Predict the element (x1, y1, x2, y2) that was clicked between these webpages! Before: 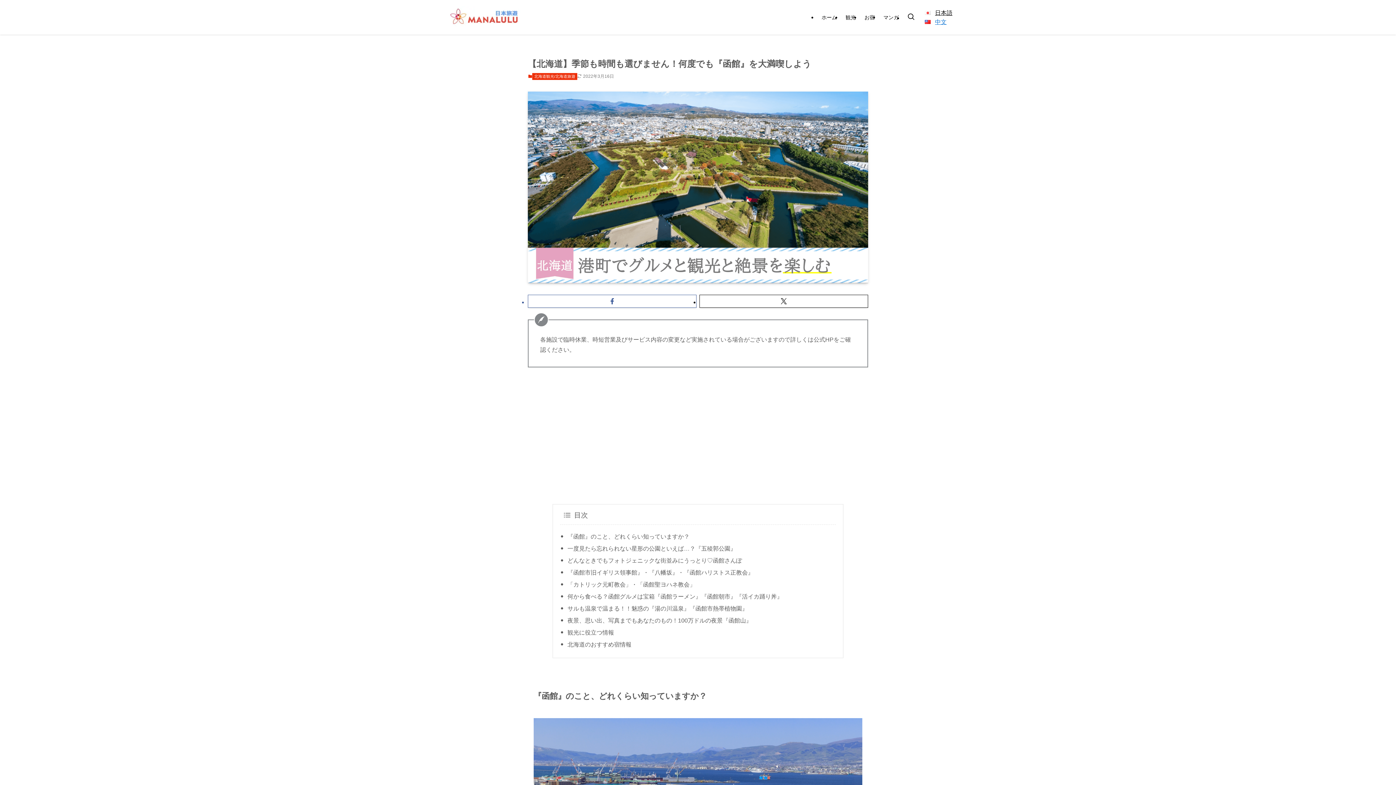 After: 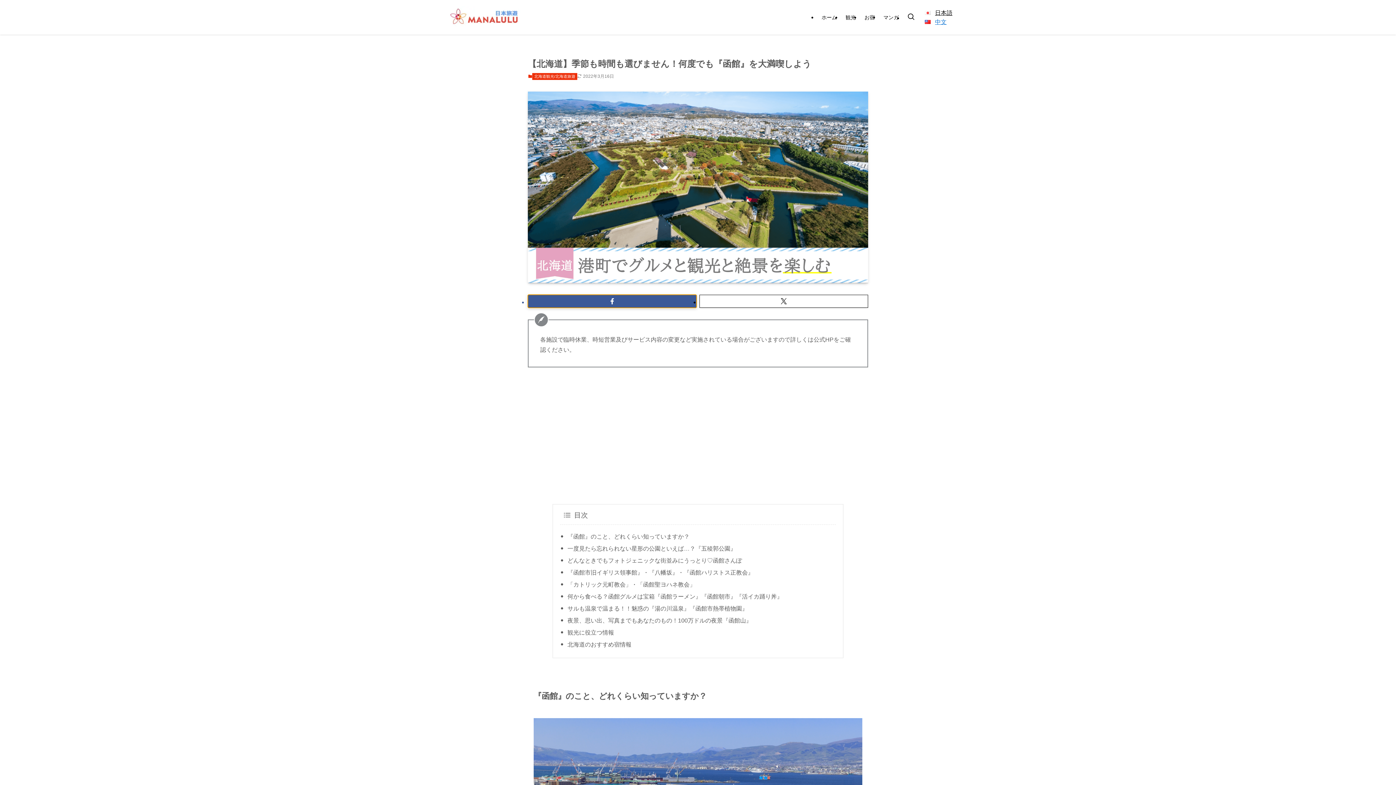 Action: bbox: (528, 294, 696, 307)